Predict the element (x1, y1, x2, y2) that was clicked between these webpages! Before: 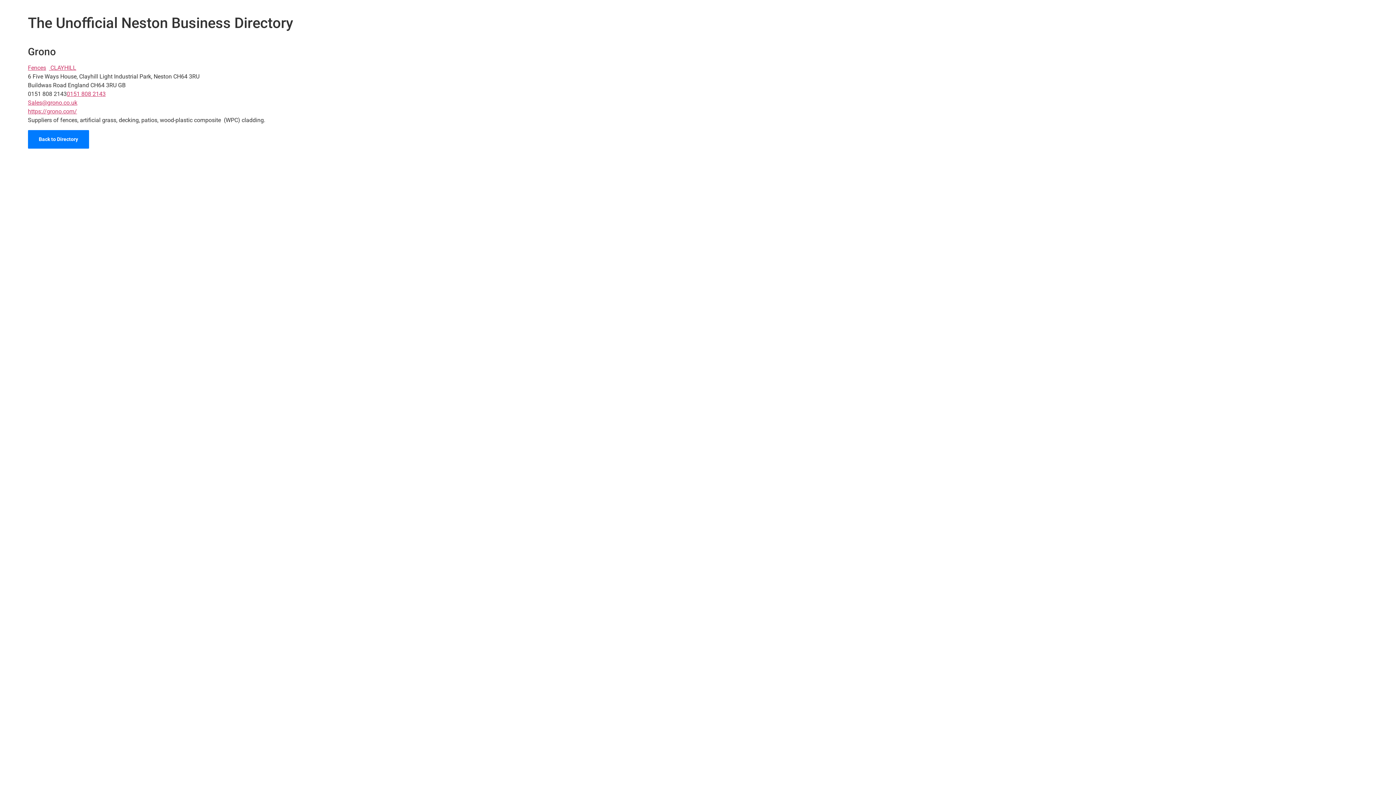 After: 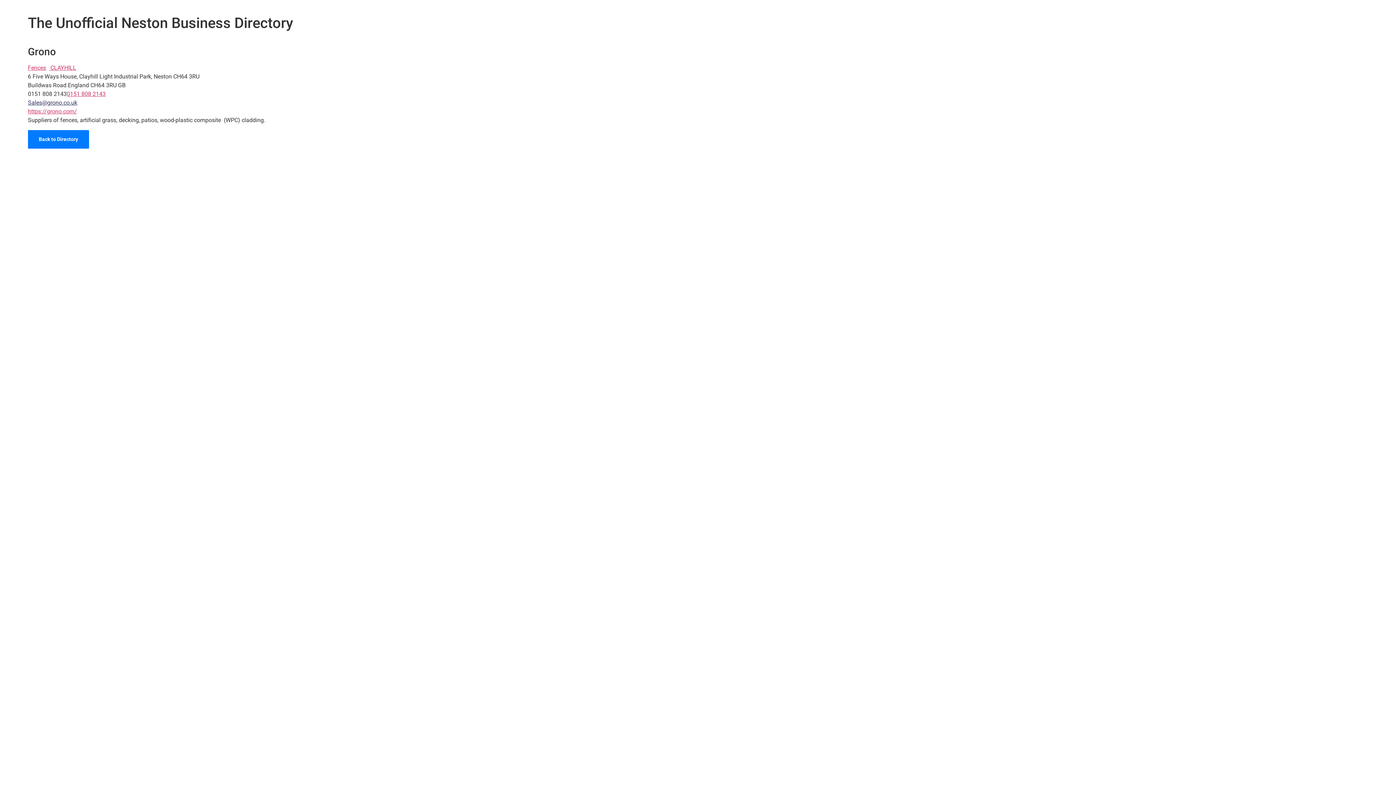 Action: label: Sales@grono.co.uk bbox: (27, 99, 77, 106)